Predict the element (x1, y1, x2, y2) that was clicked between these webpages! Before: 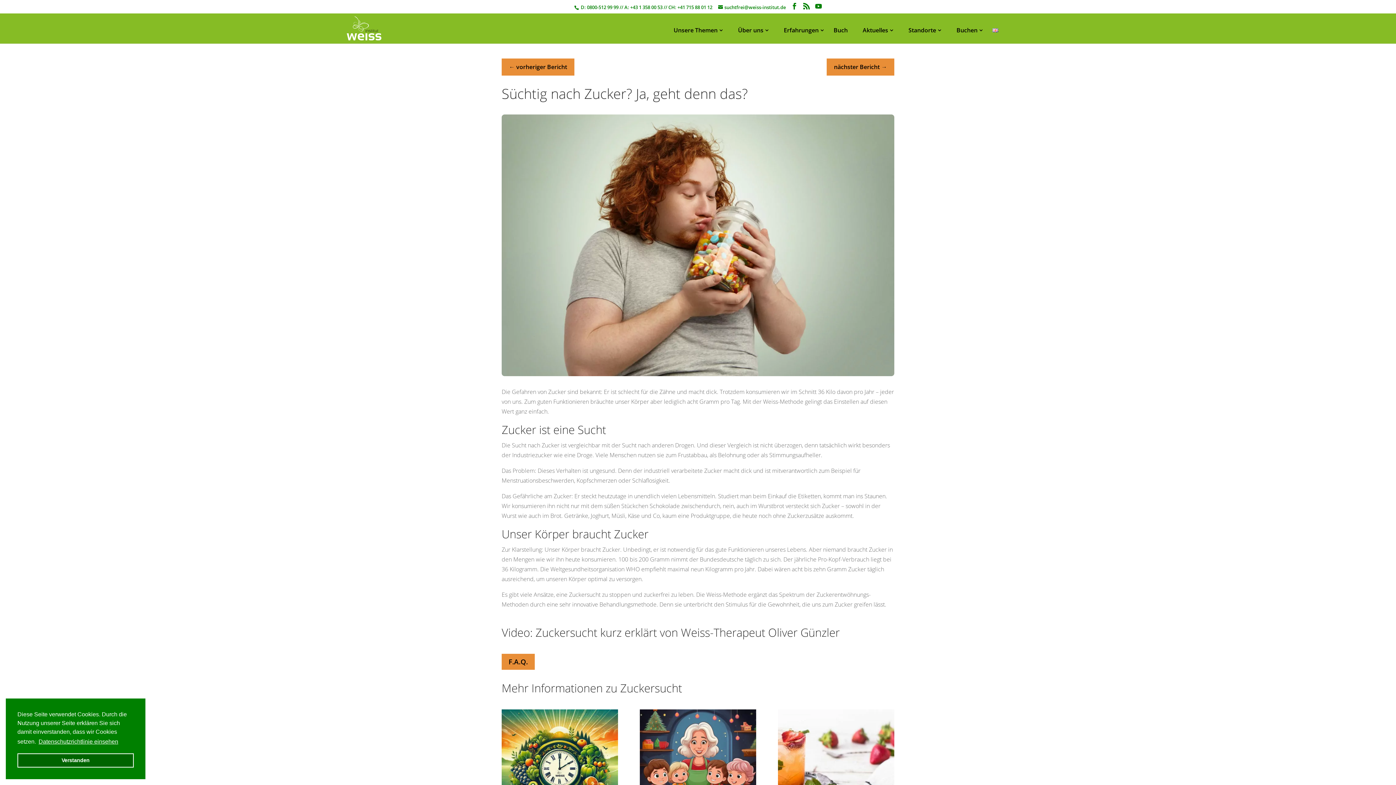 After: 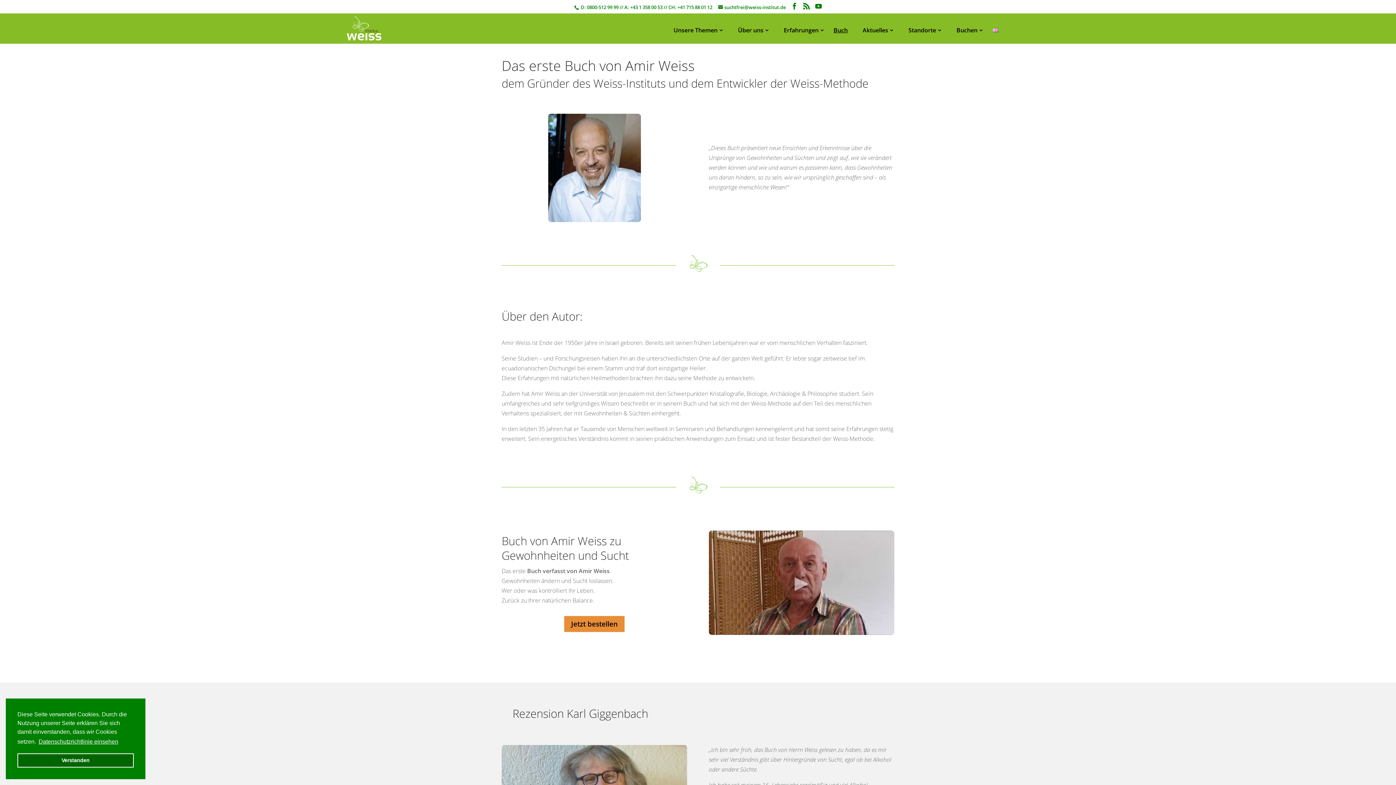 Action: label: Buch bbox: (833, 25, 848, 47)